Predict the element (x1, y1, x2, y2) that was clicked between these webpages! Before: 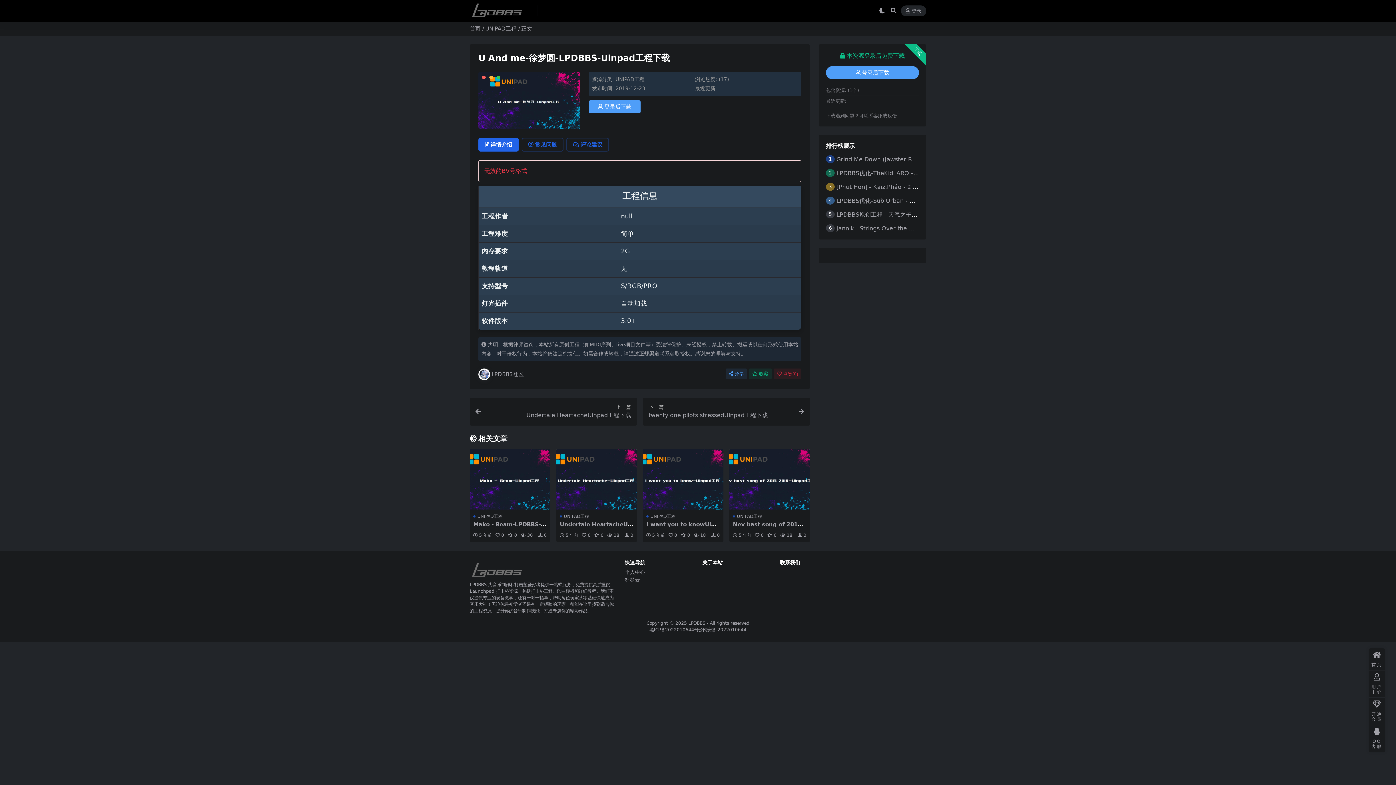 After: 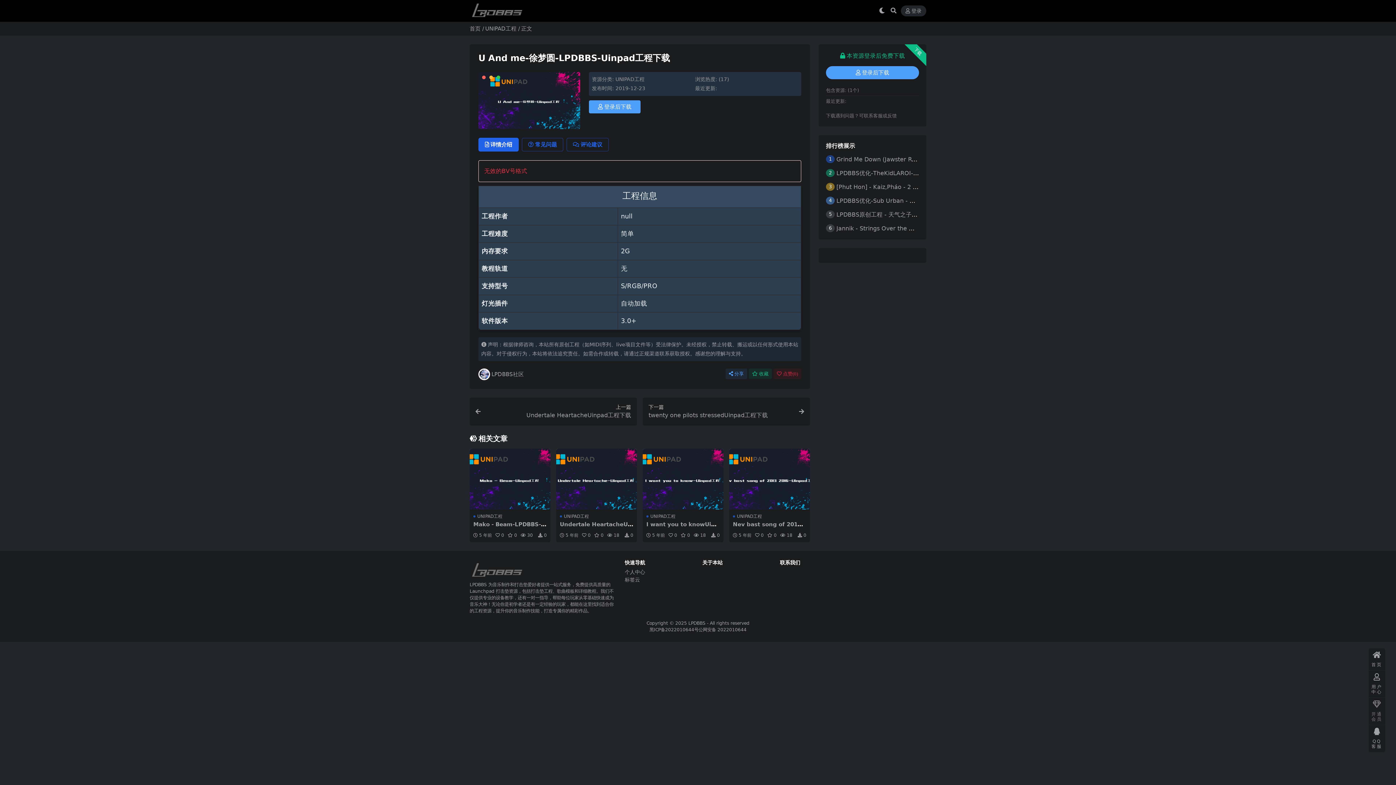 Action: bbox: (1369, 698, 1385, 725) label: 开通会员